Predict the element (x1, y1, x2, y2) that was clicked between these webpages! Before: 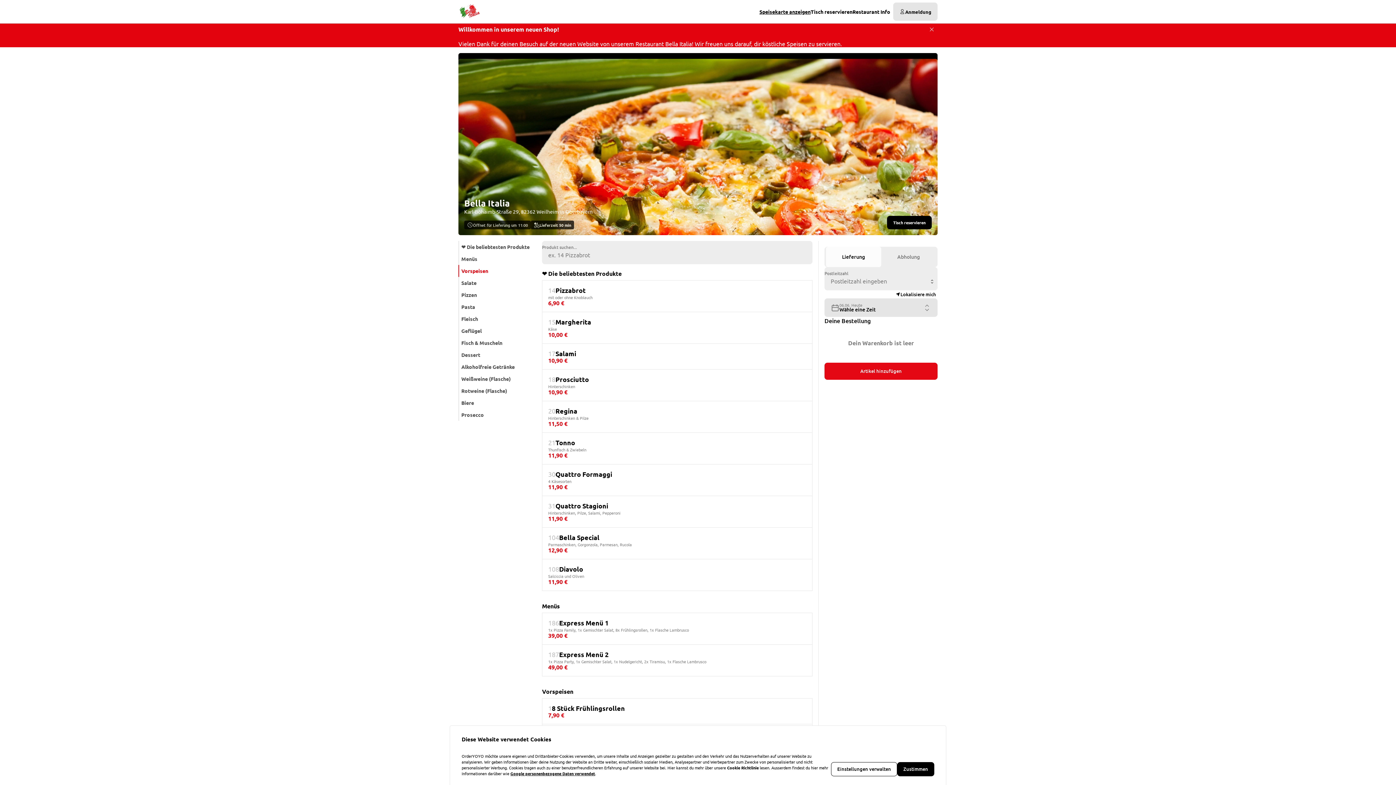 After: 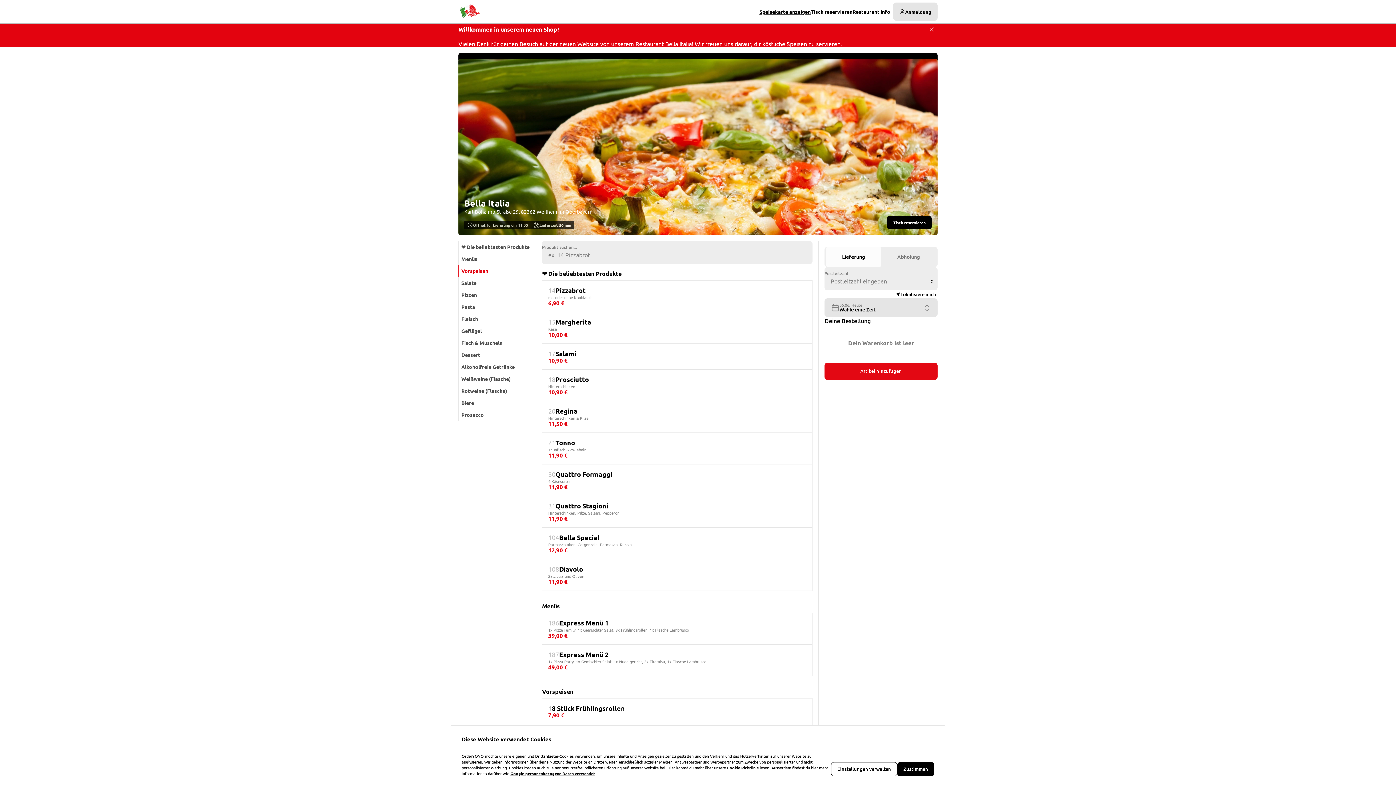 Action: bbox: (458, 0, 650, 23)